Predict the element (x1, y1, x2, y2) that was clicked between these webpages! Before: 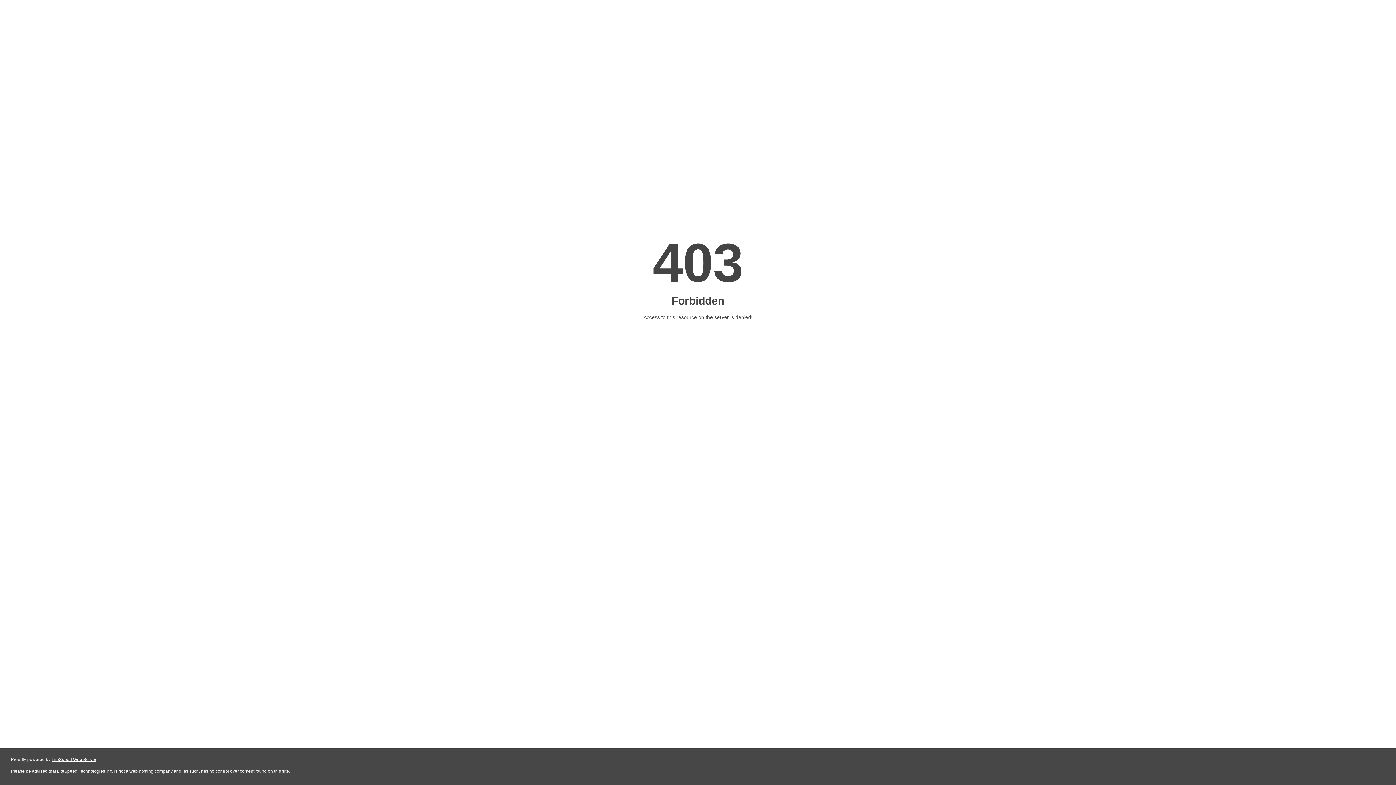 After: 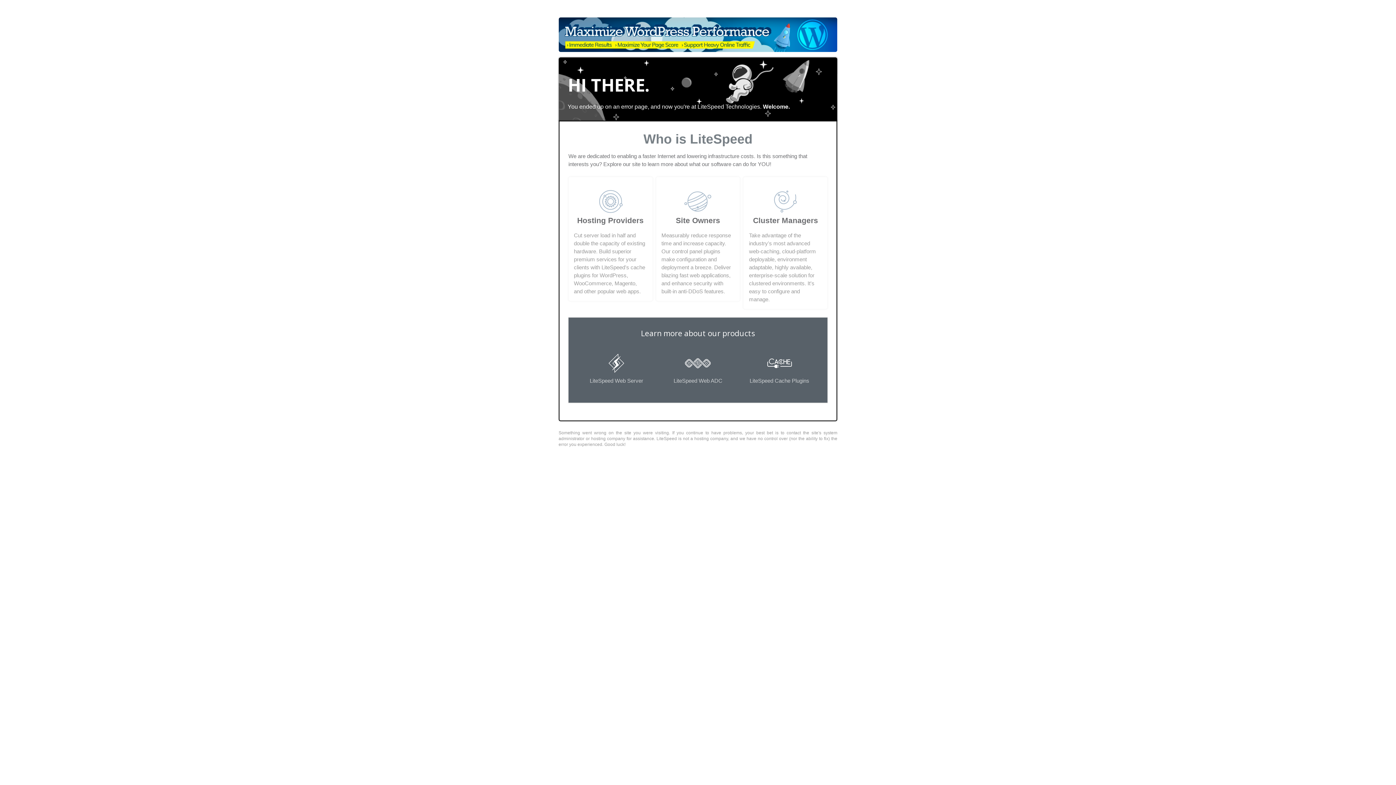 Action: label: LiteSpeed Web Server bbox: (51, 757, 96, 762)